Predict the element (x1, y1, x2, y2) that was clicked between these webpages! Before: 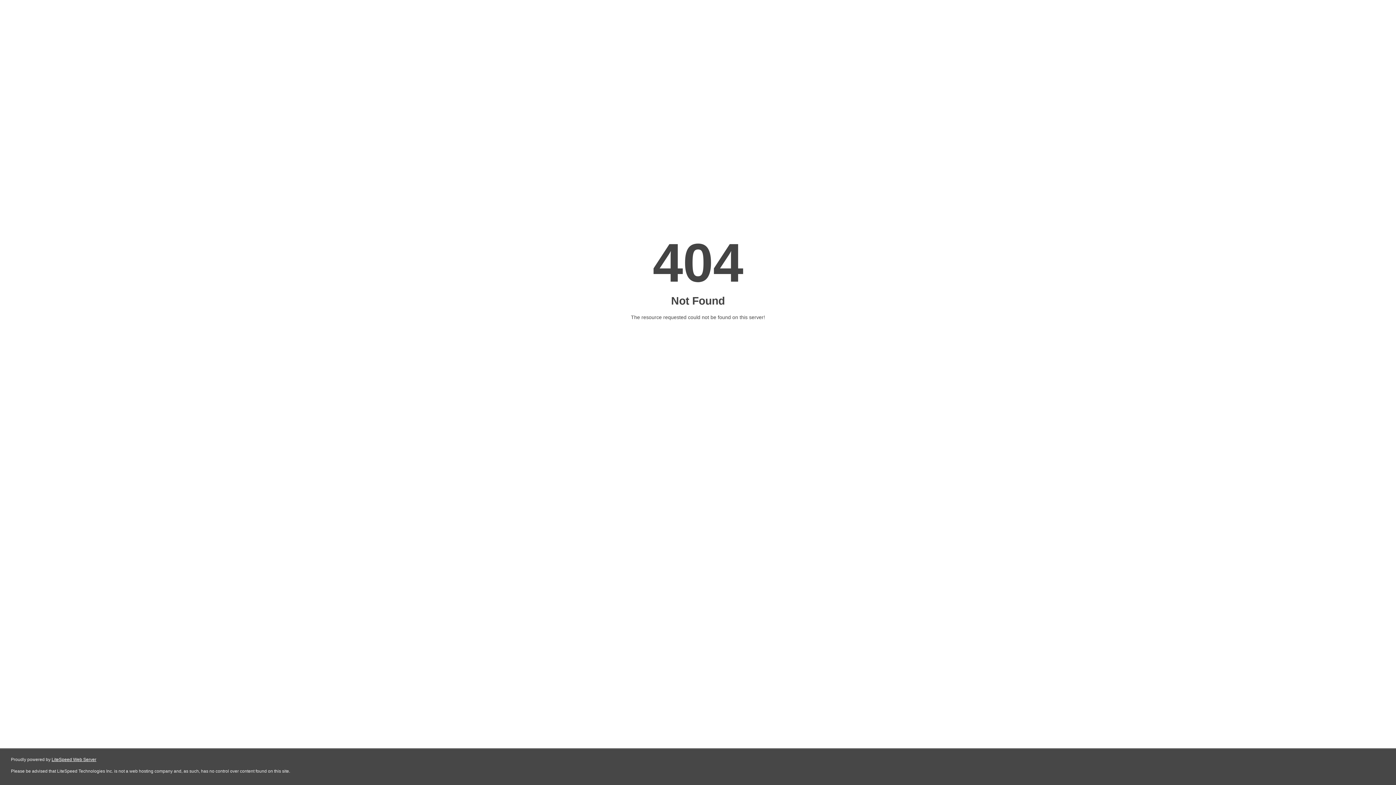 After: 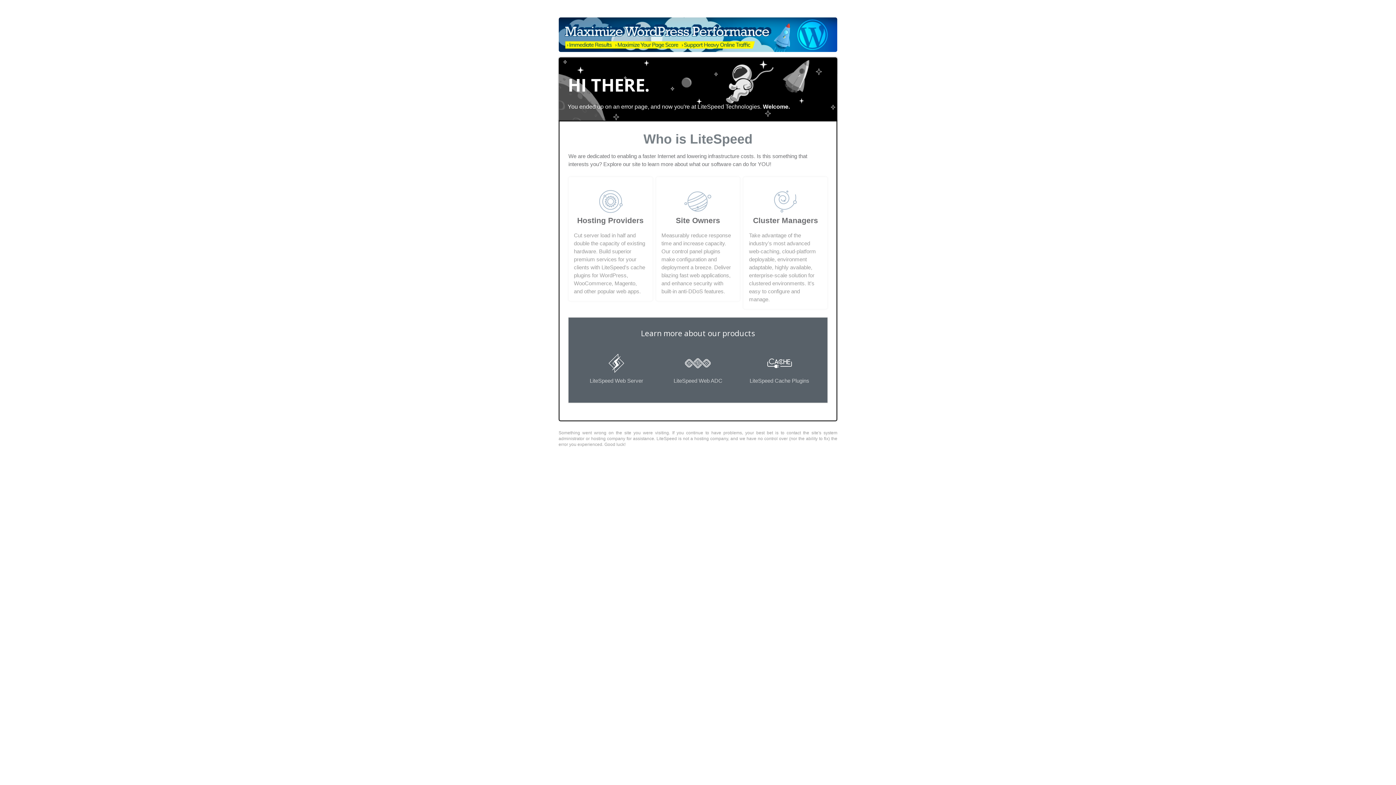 Action: bbox: (51, 757, 96, 762) label: LiteSpeed Web Server